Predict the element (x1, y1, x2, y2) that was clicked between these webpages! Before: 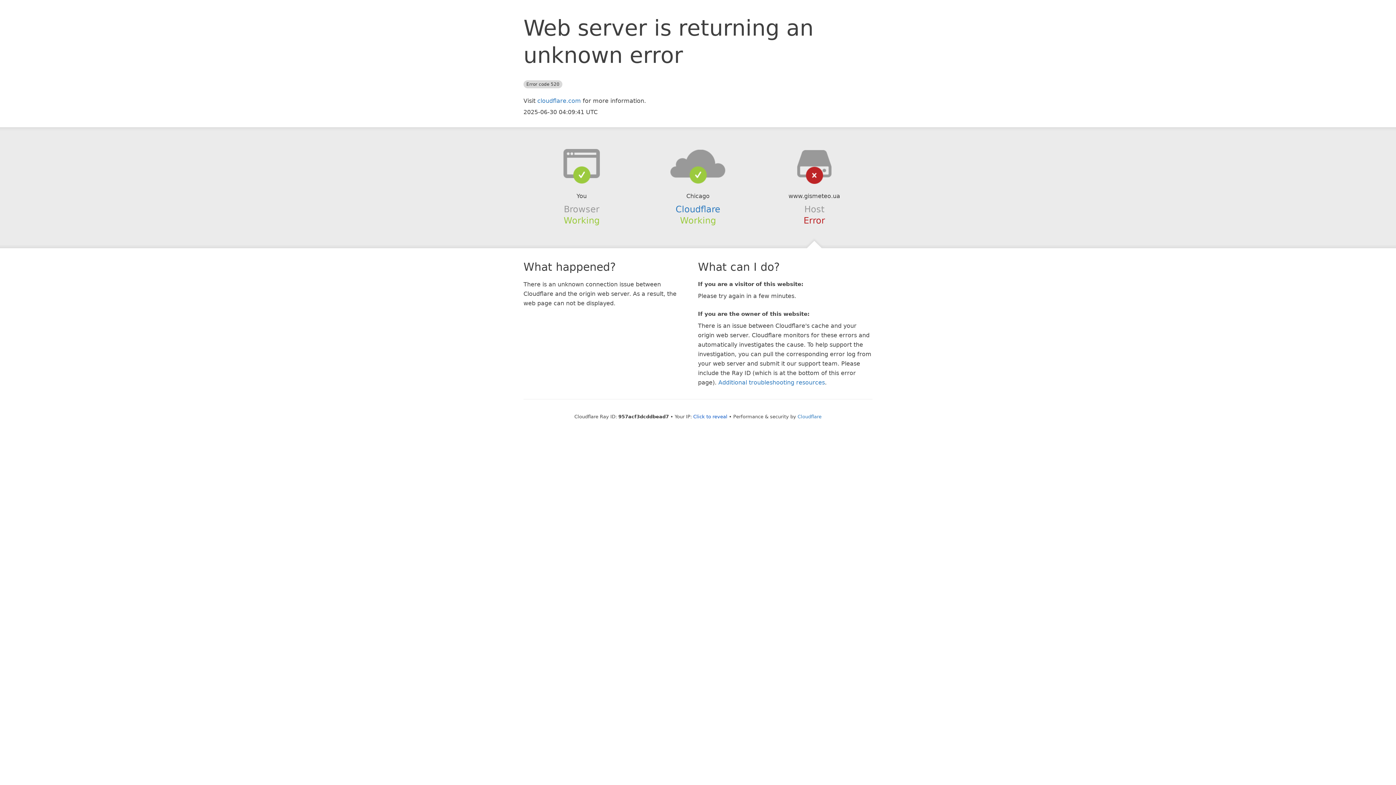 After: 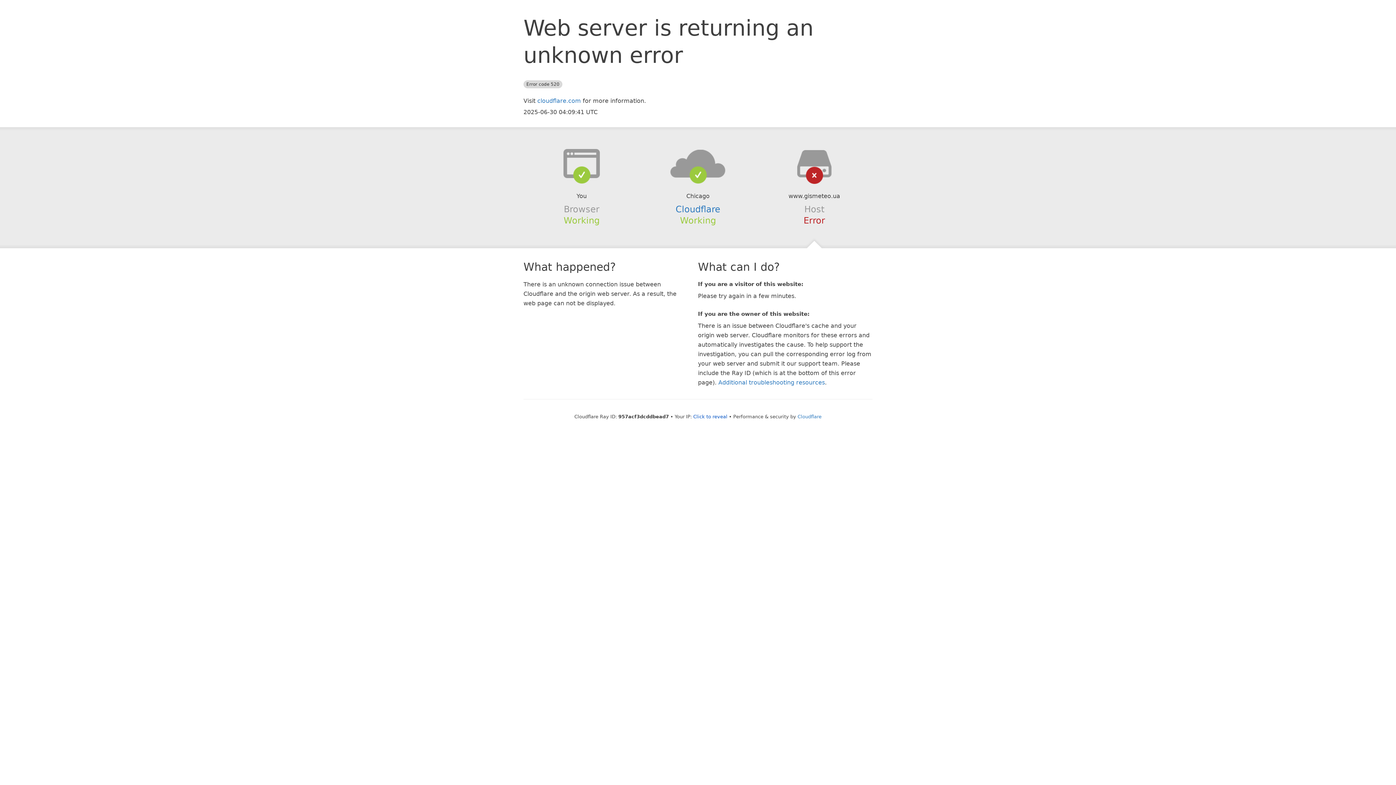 Action: bbox: (639, 148, 756, 178)